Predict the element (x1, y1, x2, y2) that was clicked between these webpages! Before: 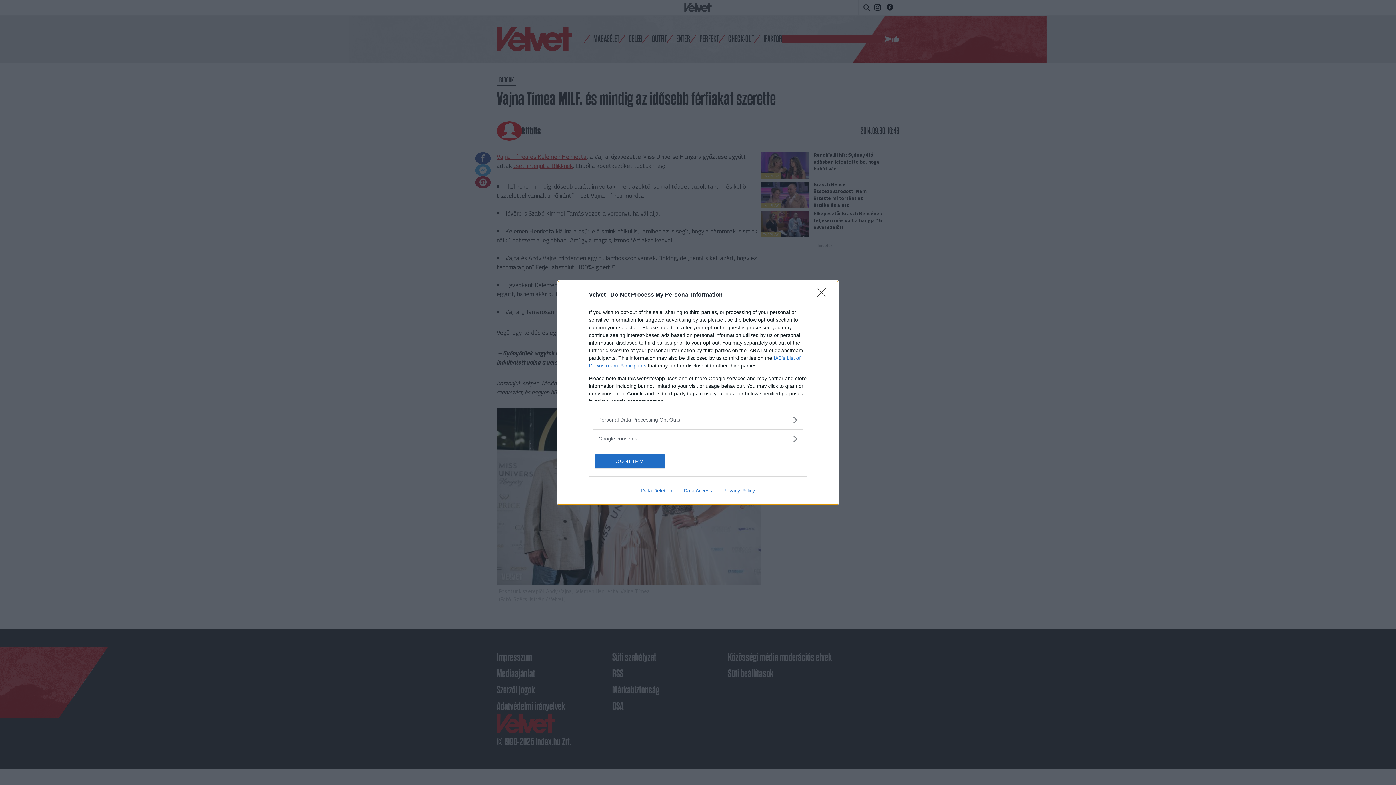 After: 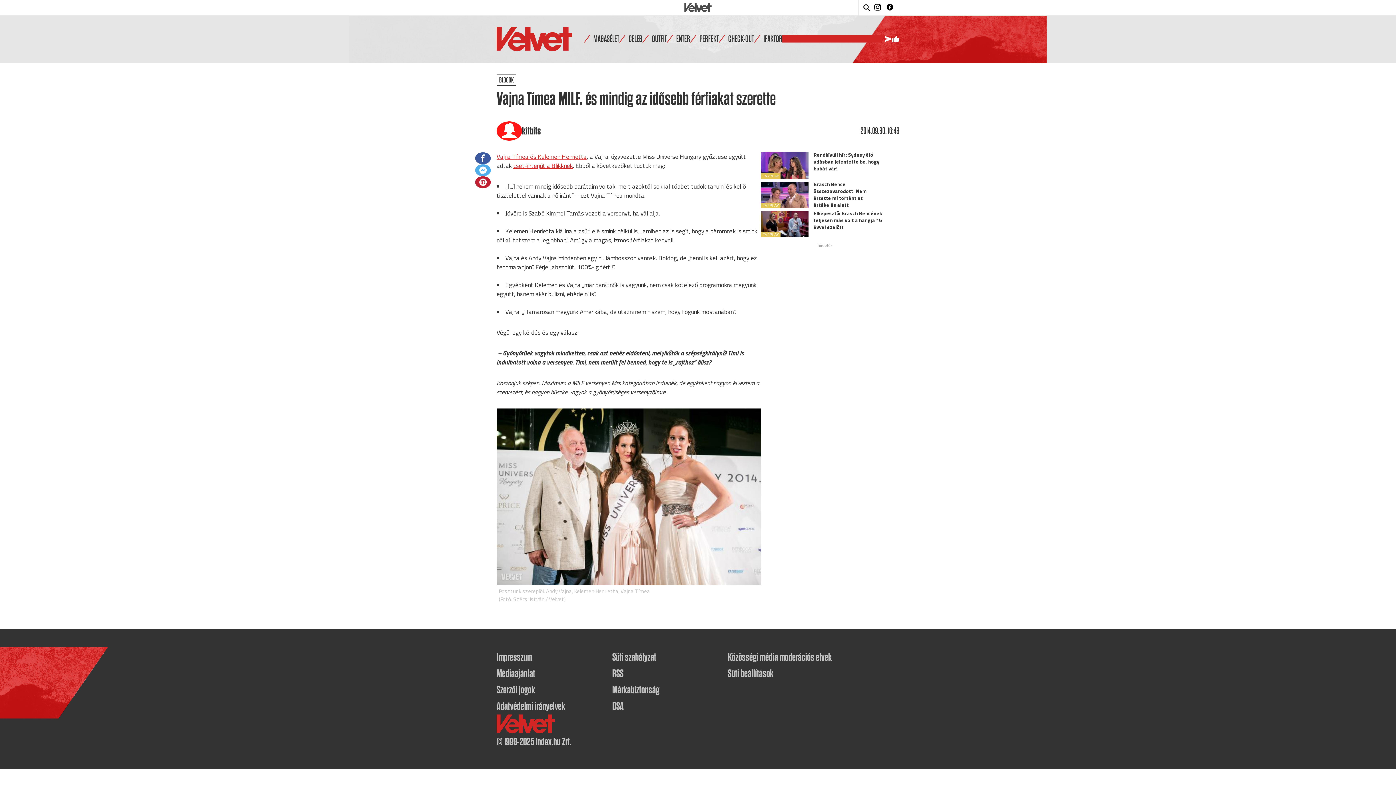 Action: label: Close bbox: (817, 288, 830, 302)